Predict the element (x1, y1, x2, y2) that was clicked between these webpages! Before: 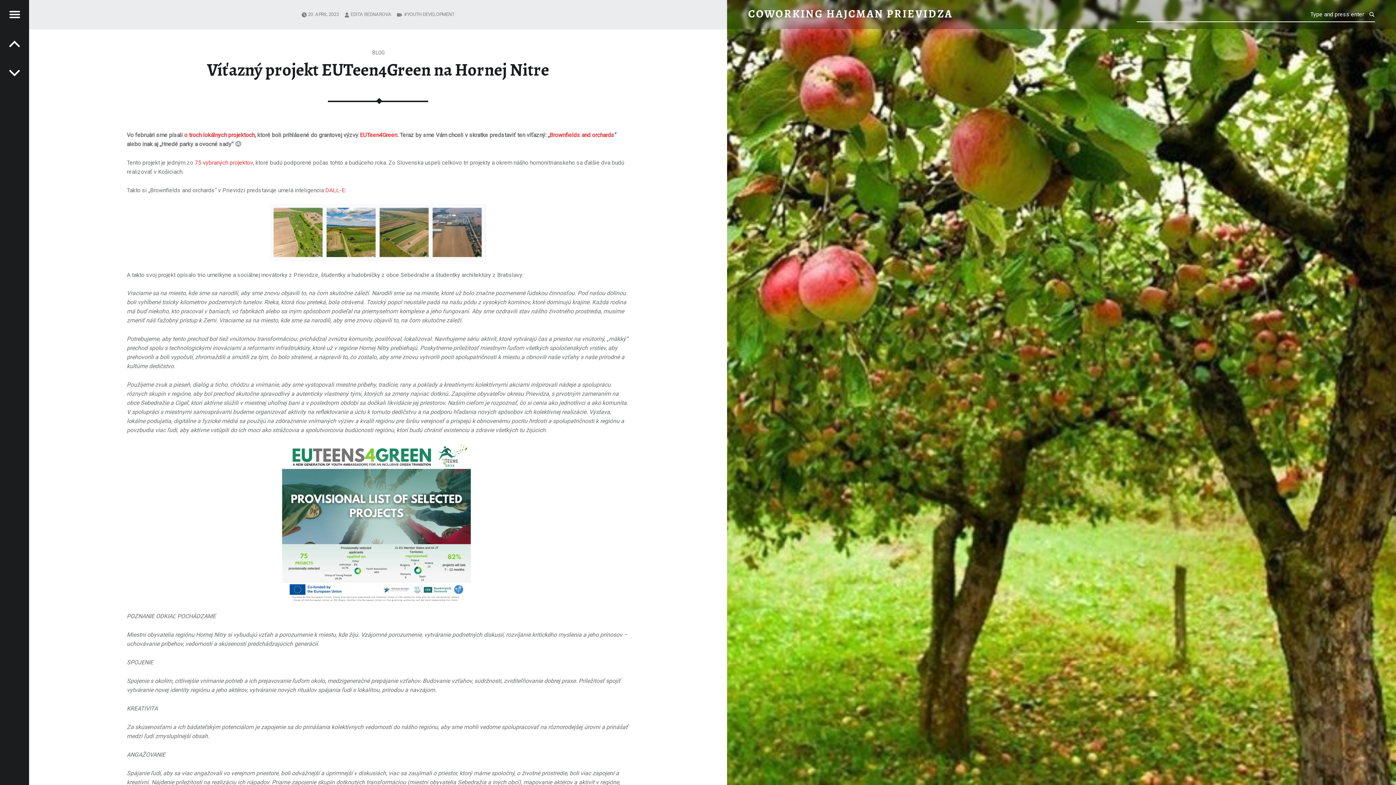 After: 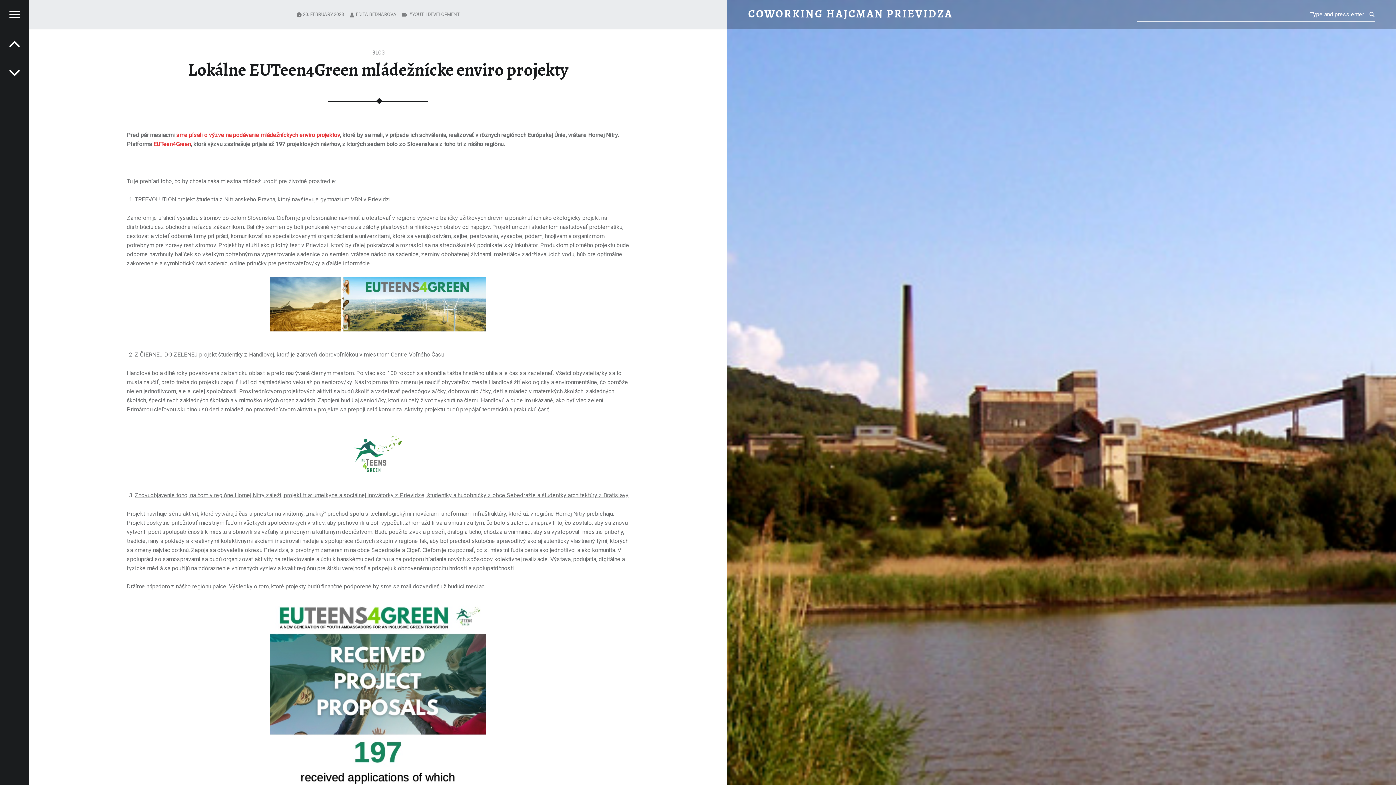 Action: bbox: (184, 131, 254, 138) label: o troch lokálnych projektoch